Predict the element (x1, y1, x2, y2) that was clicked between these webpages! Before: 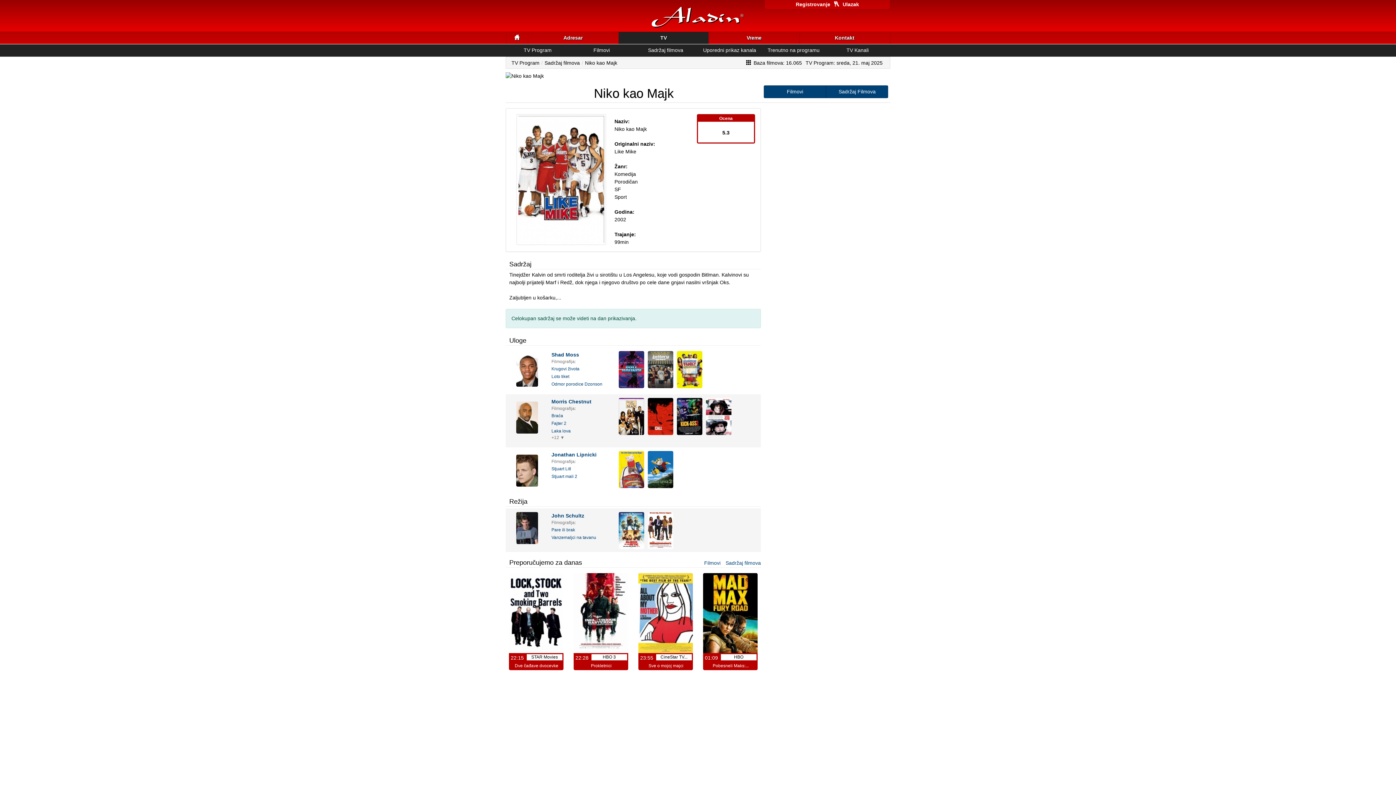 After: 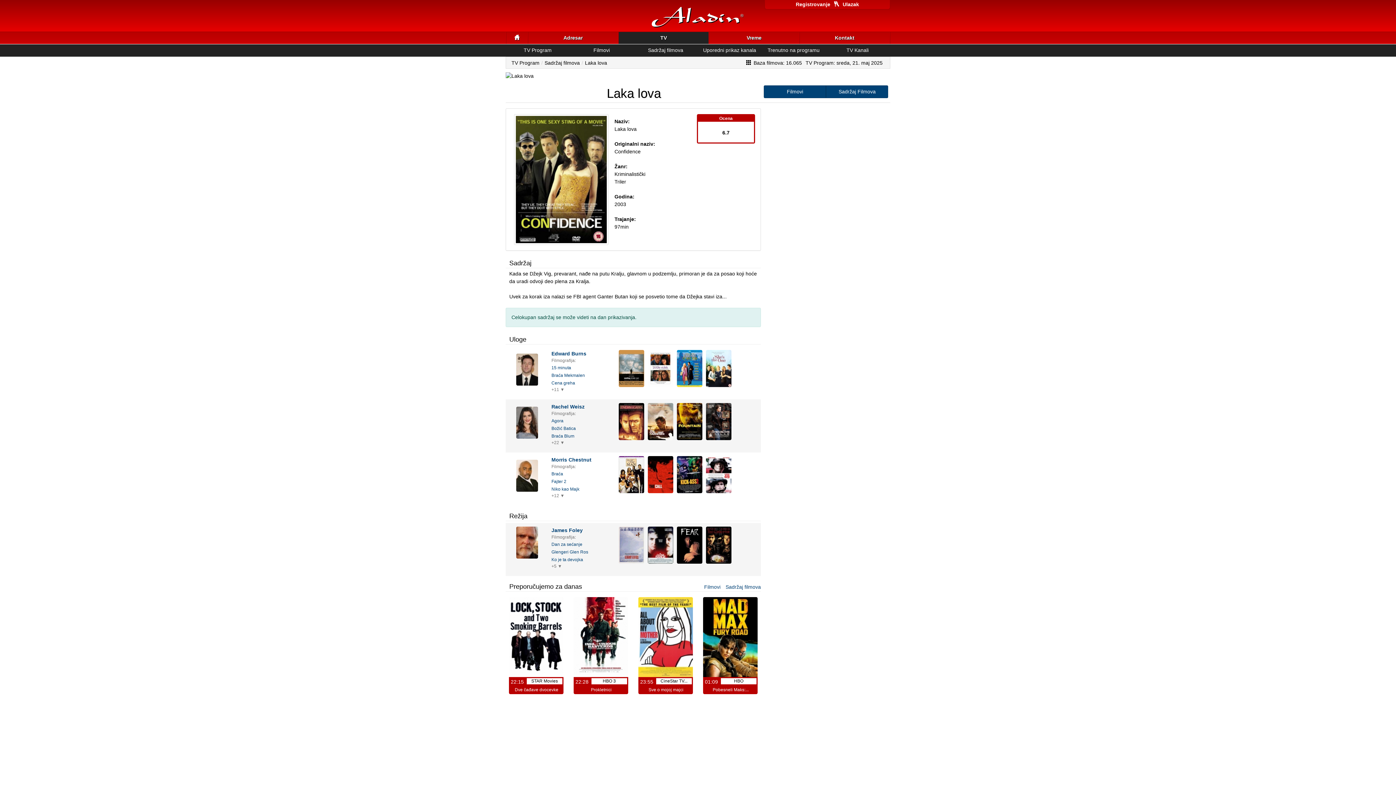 Action: bbox: (551, 428, 570, 433) label: Laka lova